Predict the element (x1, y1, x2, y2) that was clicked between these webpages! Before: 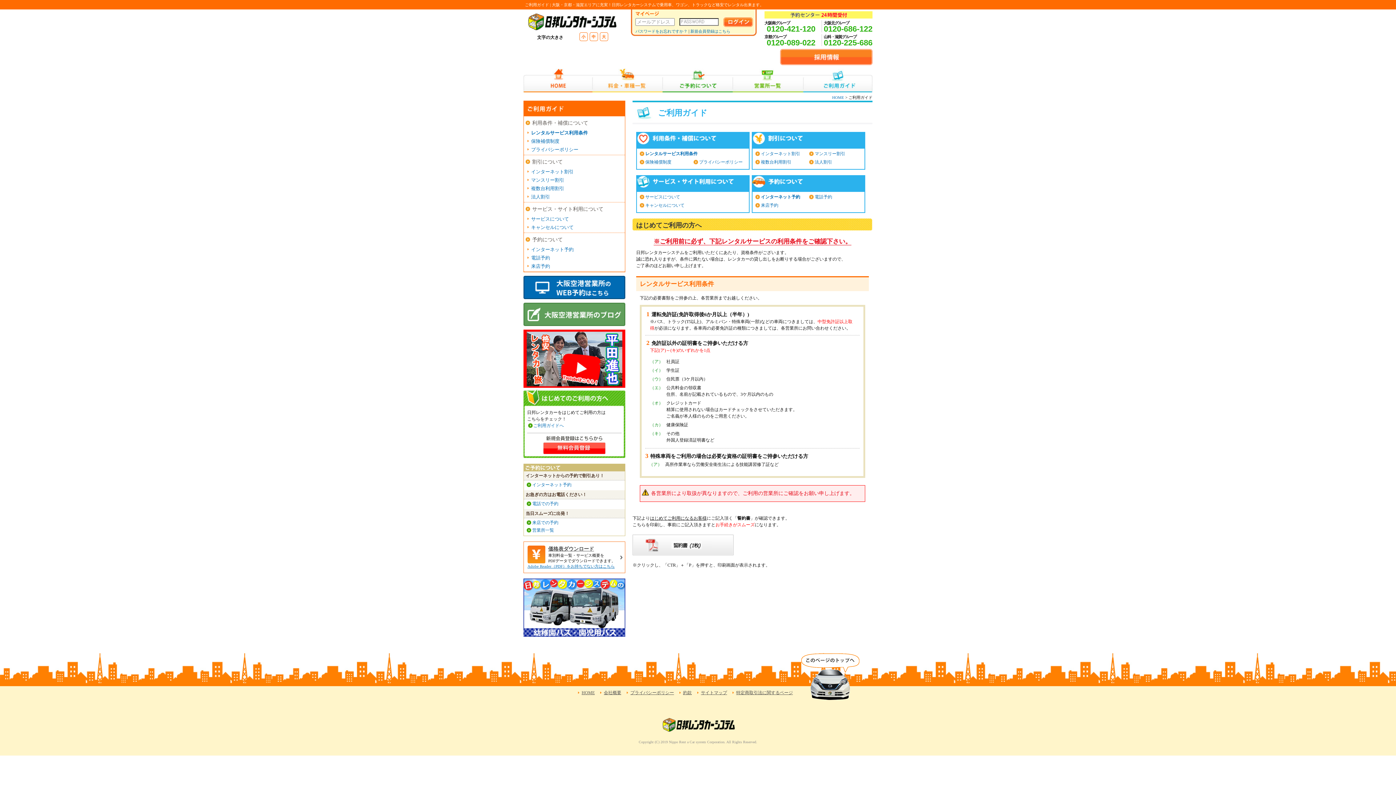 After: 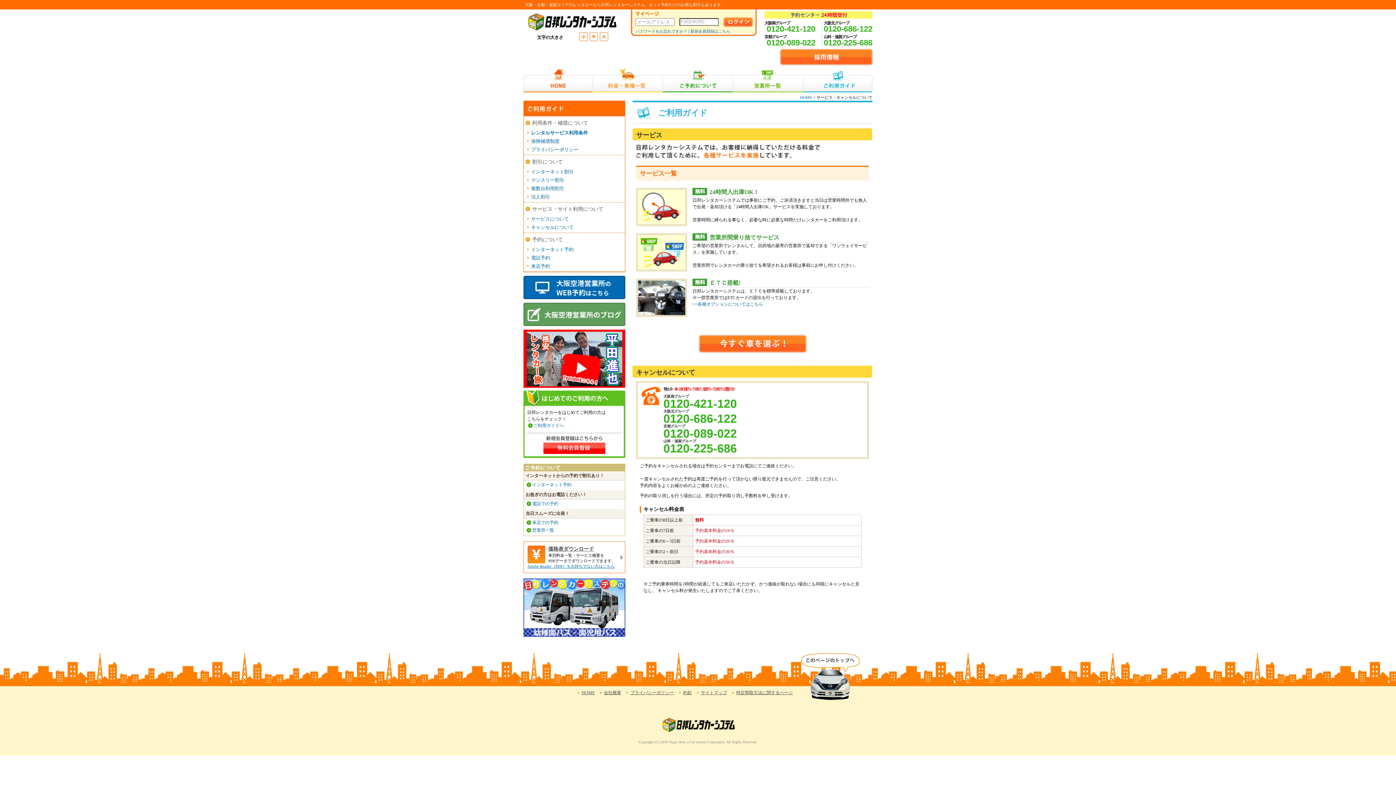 Action: bbox: (531, 224, 573, 230) label: キャンセルについて